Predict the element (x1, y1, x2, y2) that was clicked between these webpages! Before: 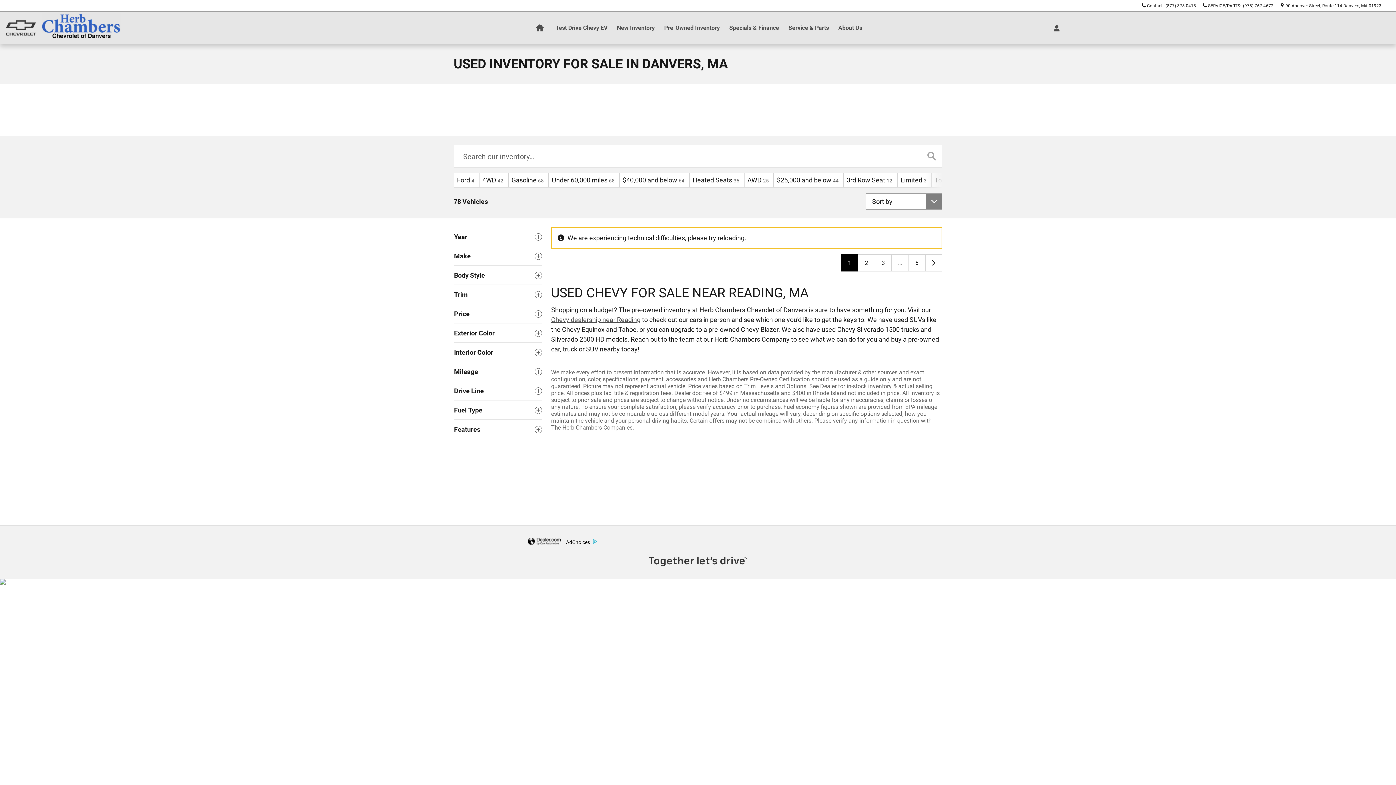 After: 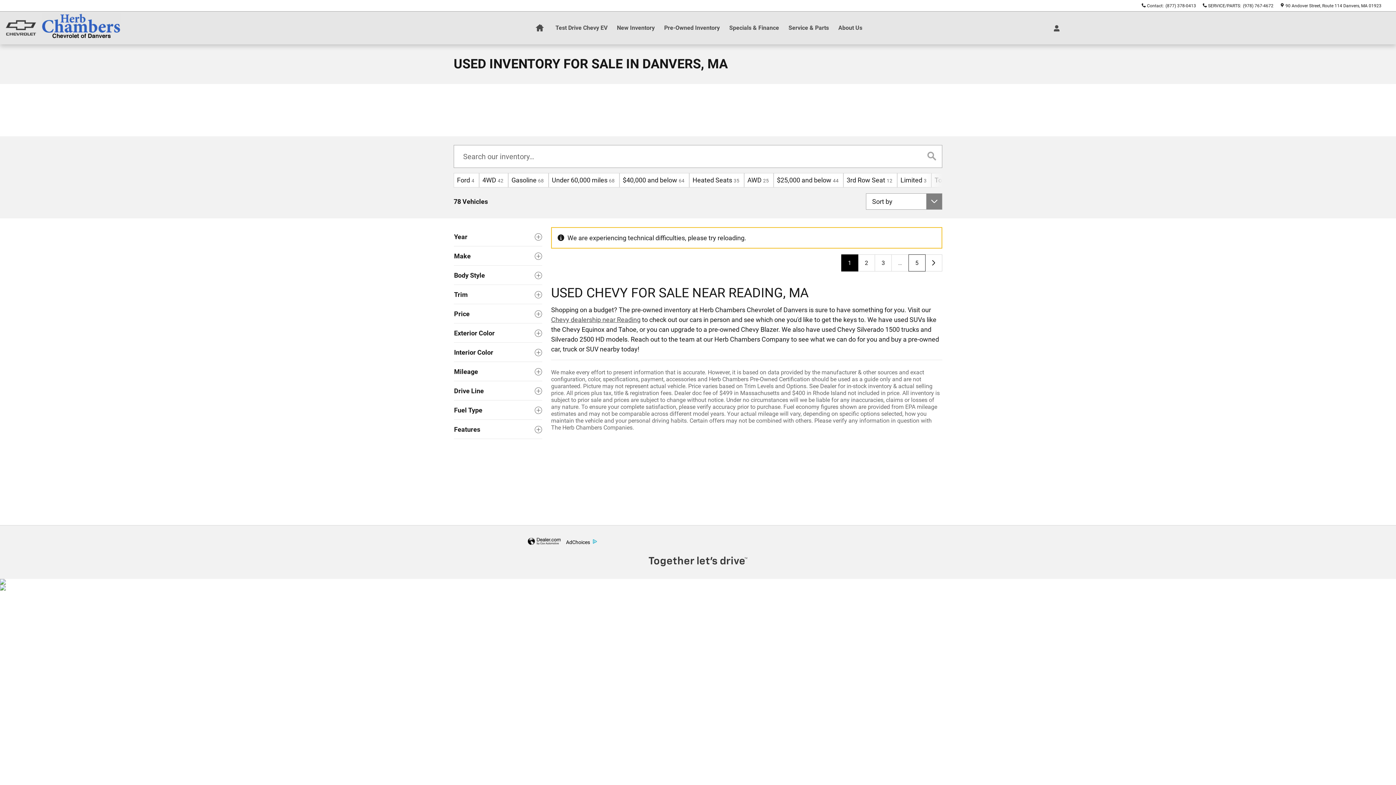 Action: label: Go to results page 5 bbox: (908, 254, 925, 271)